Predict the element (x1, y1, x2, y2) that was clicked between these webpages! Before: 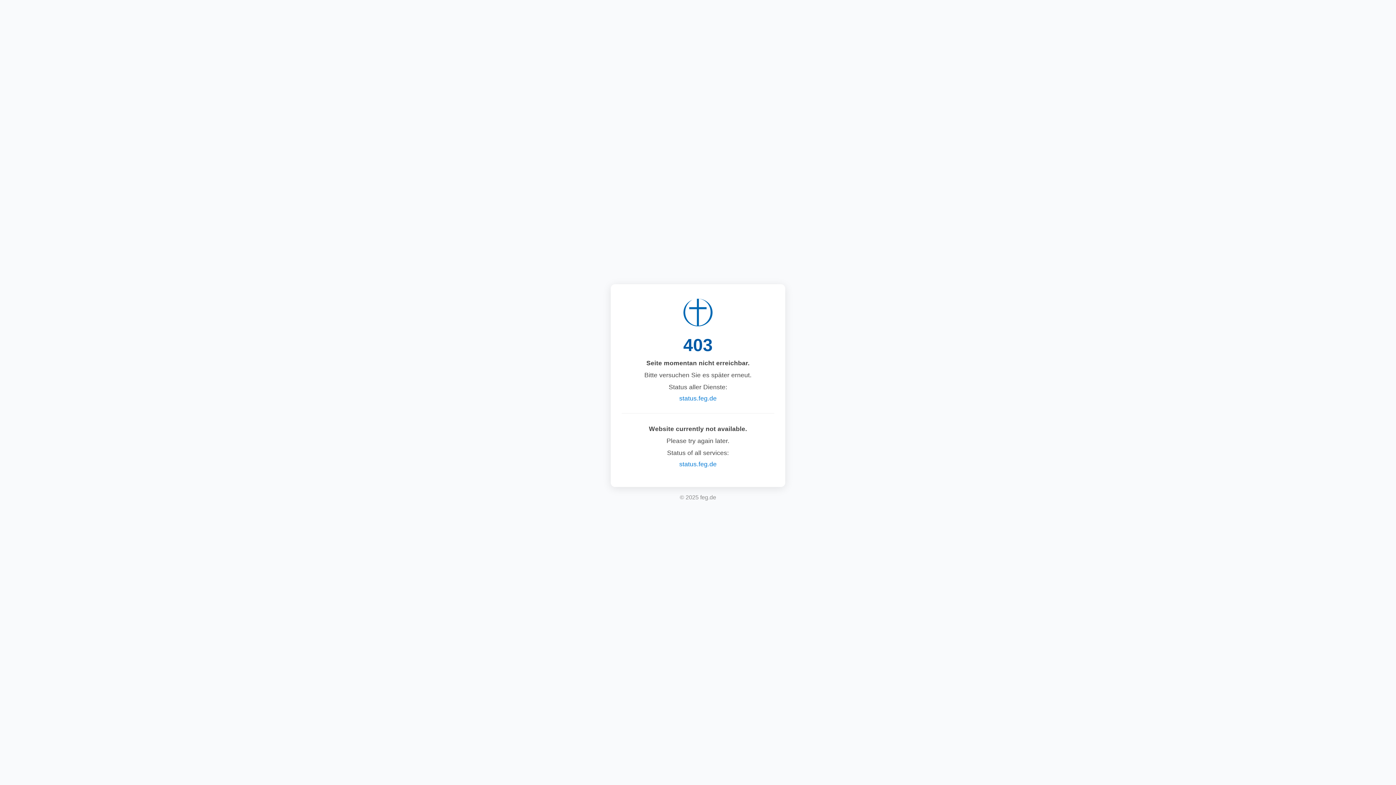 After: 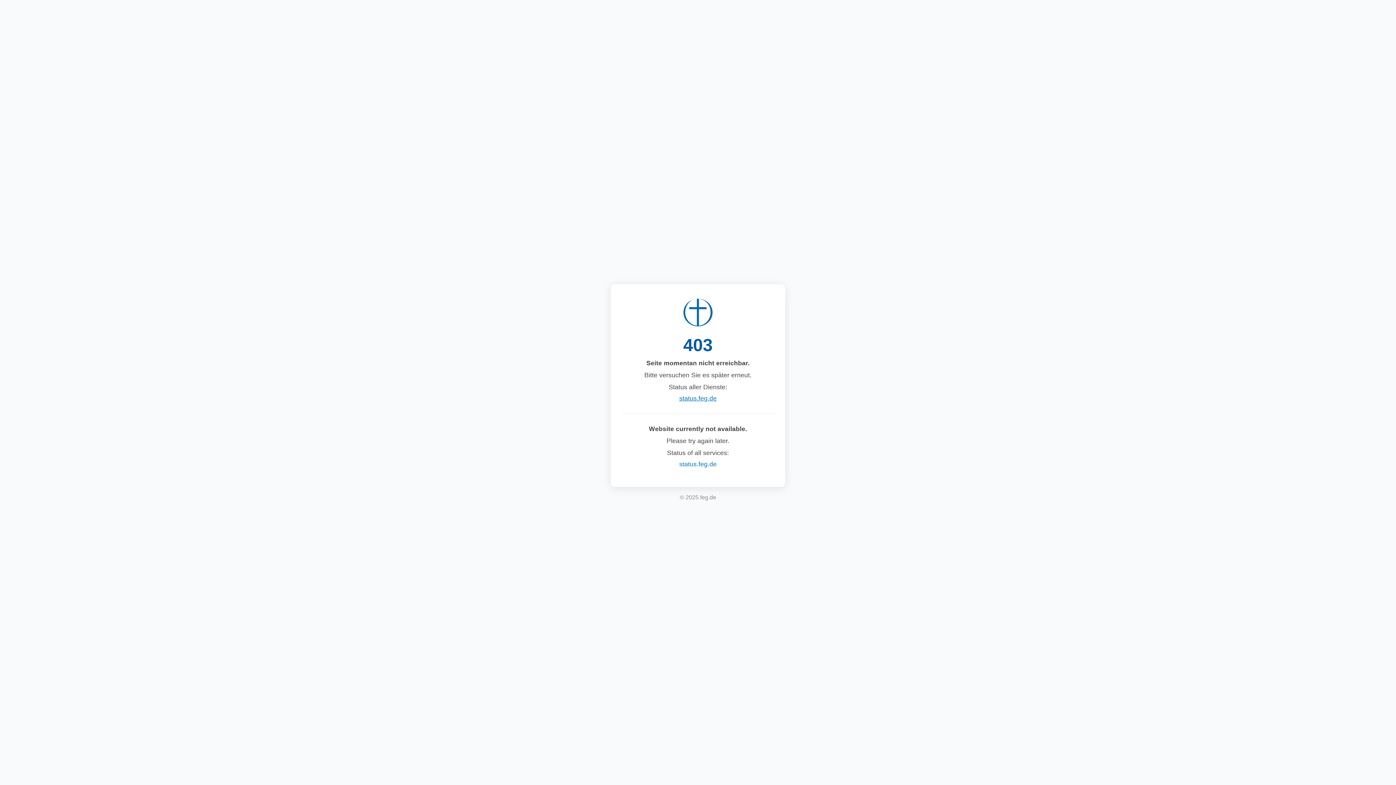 Action: label: status.feg.de bbox: (679, 394, 716, 402)